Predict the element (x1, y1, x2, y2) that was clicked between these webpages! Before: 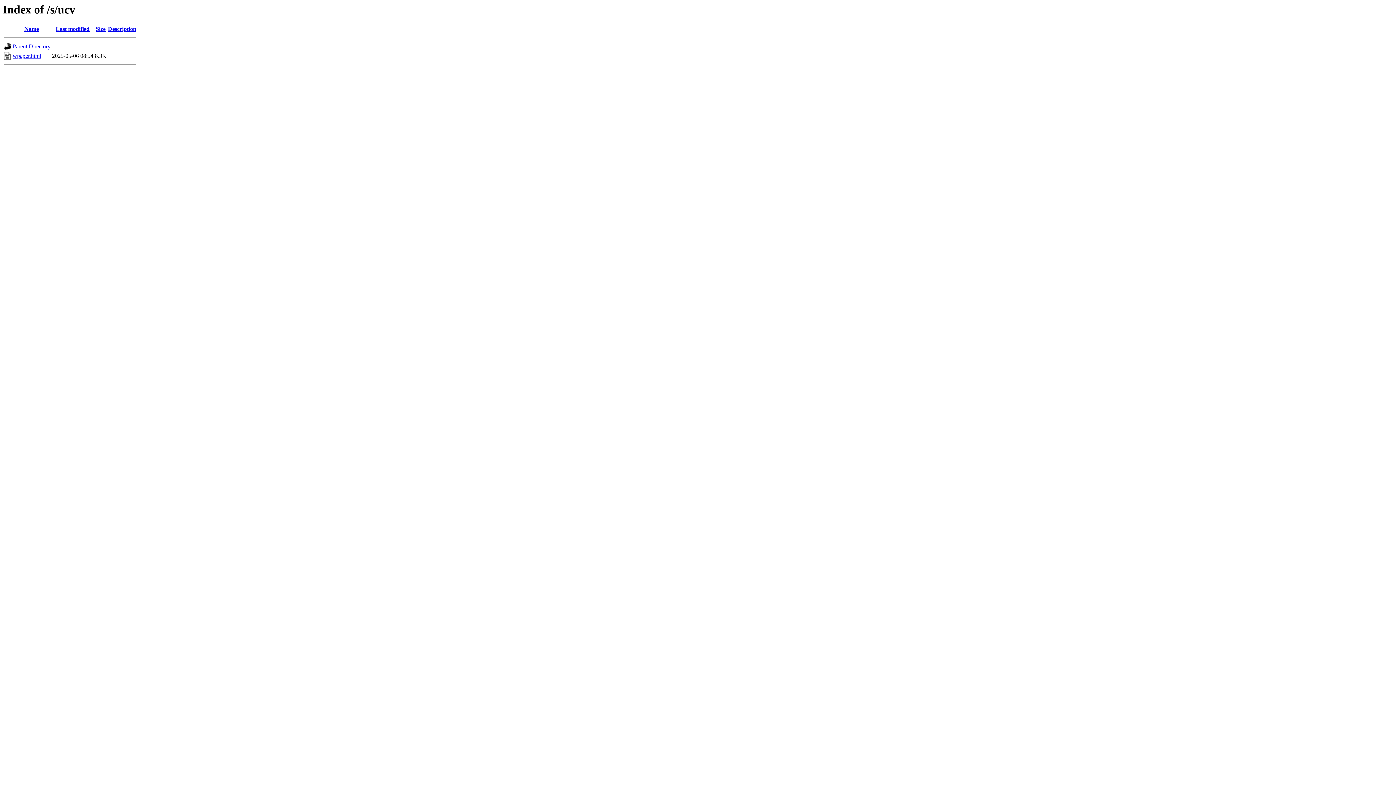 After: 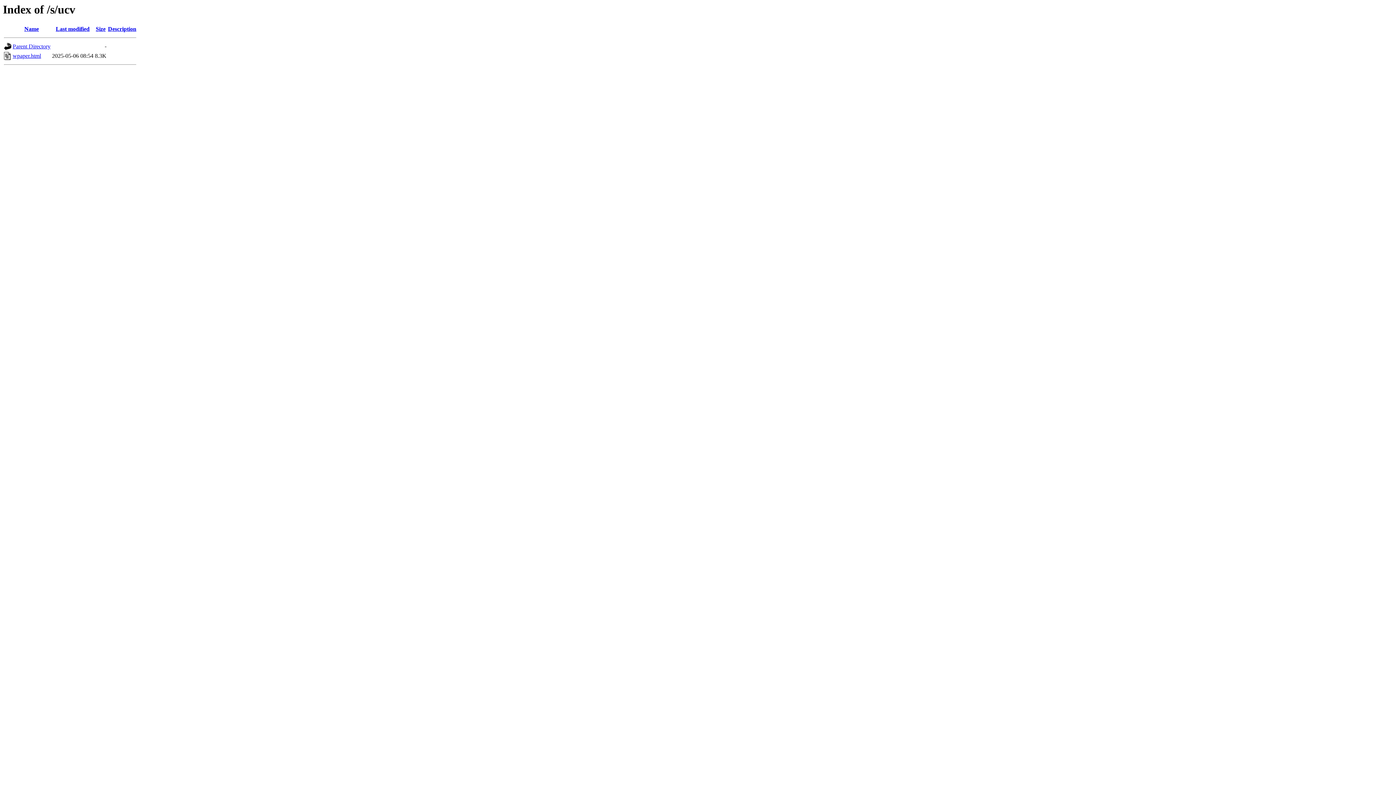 Action: label: Last modified bbox: (55, 25, 89, 32)